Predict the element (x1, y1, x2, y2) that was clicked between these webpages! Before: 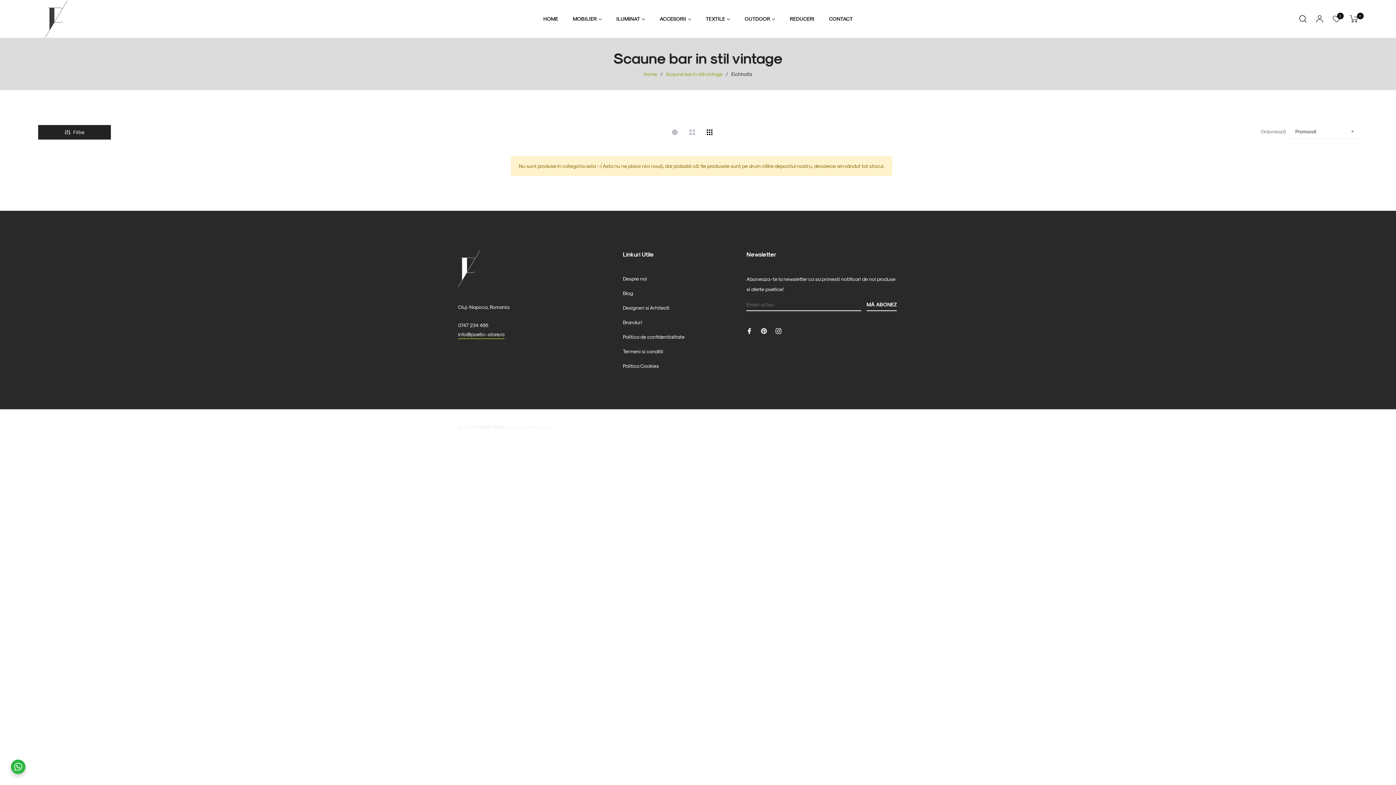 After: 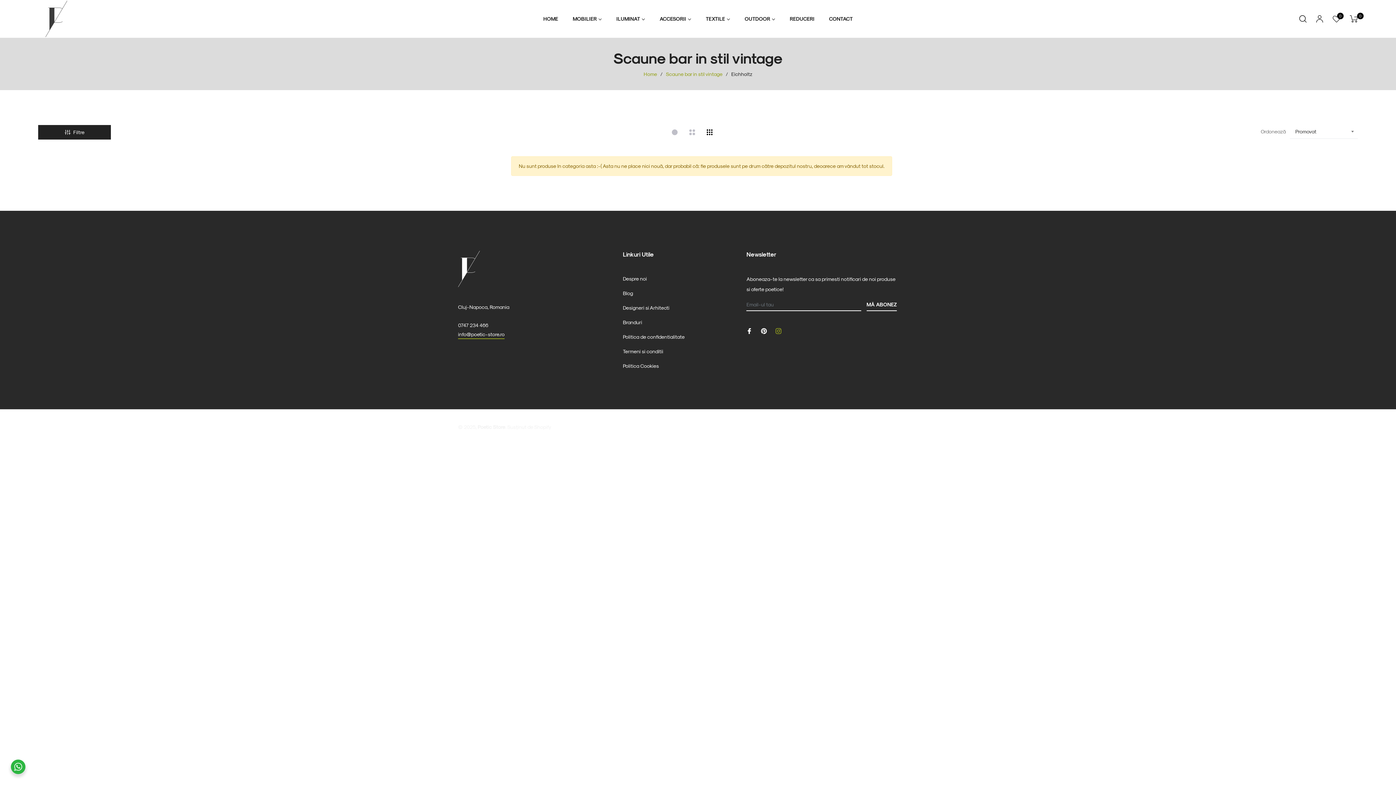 Action: bbox: (775, 325, 781, 334)